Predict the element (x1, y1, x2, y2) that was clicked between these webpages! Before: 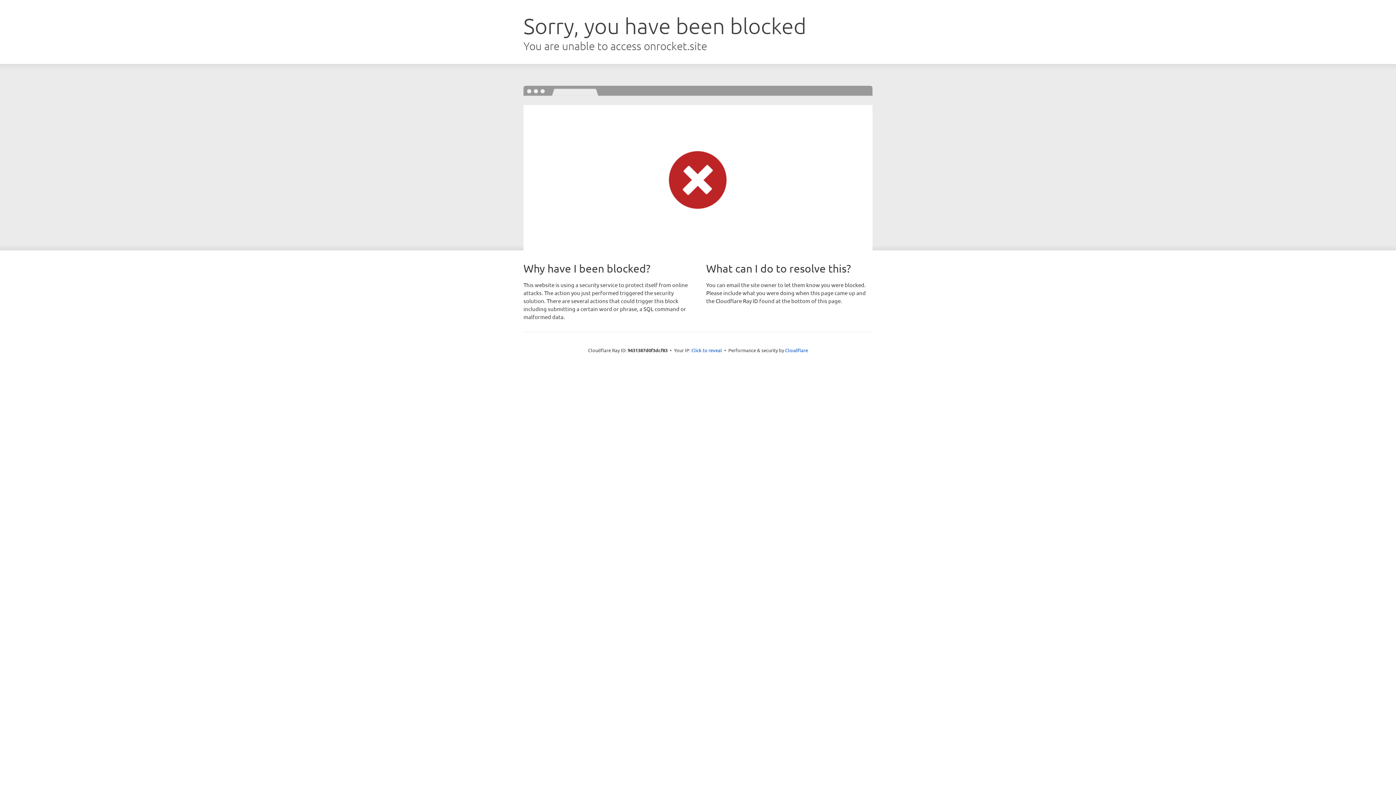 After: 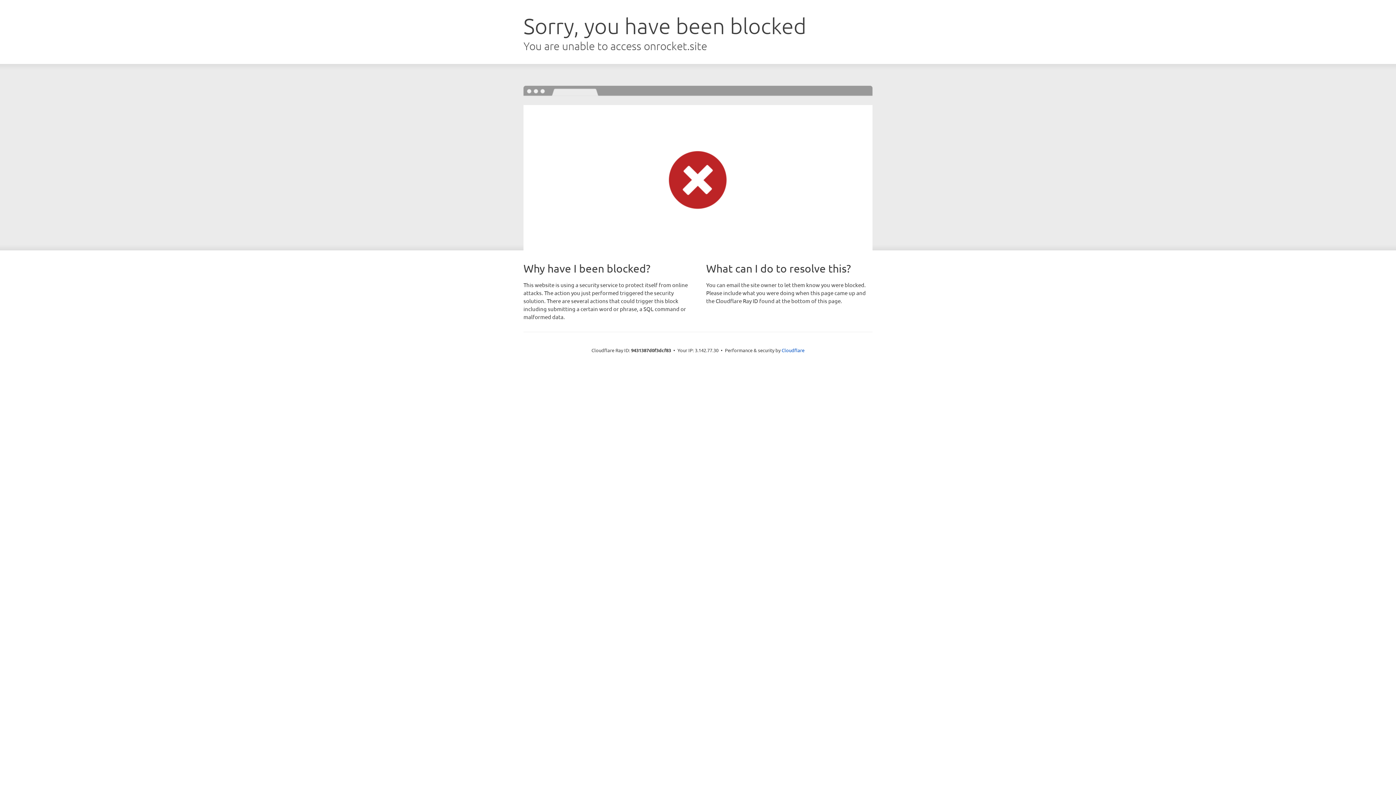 Action: bbox: (691, 346, 722, 353) label: Click to reveal